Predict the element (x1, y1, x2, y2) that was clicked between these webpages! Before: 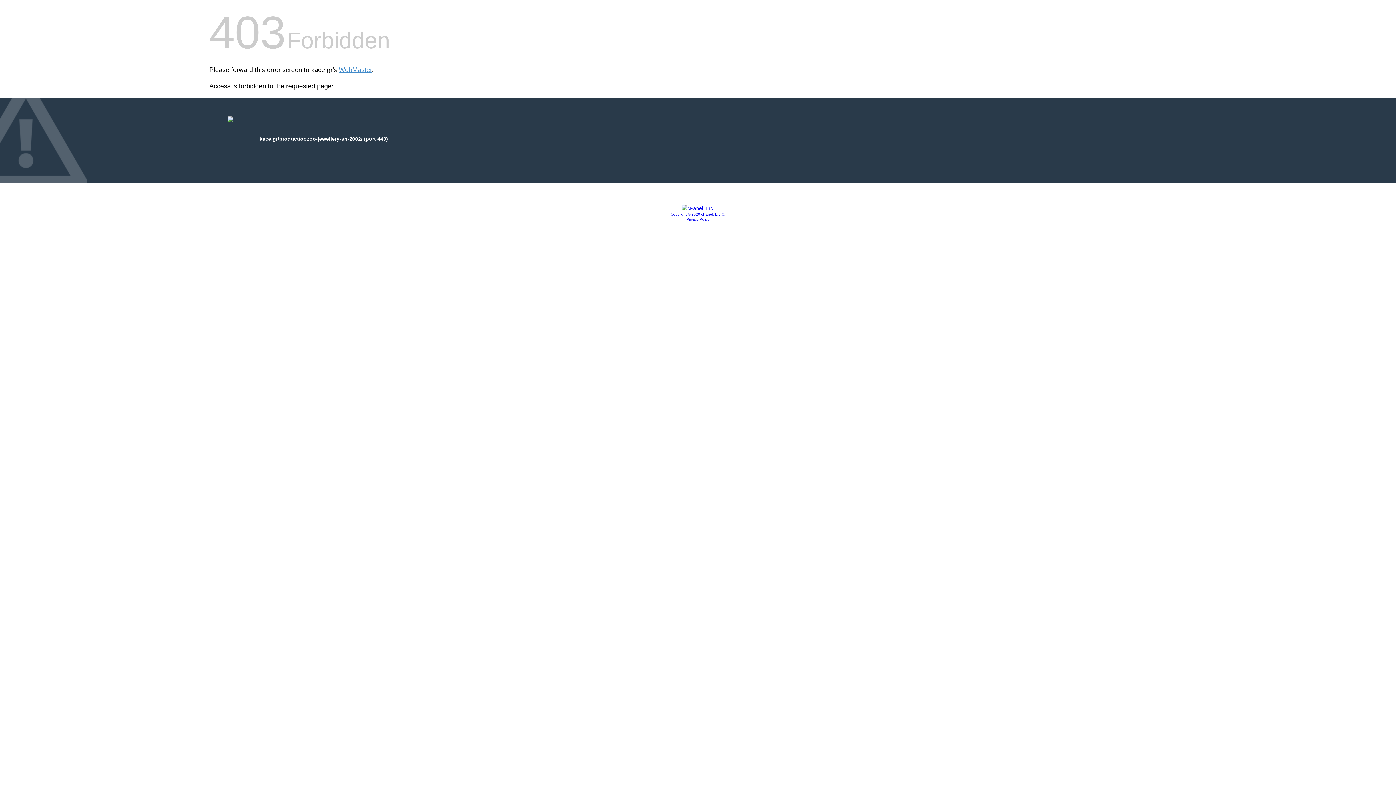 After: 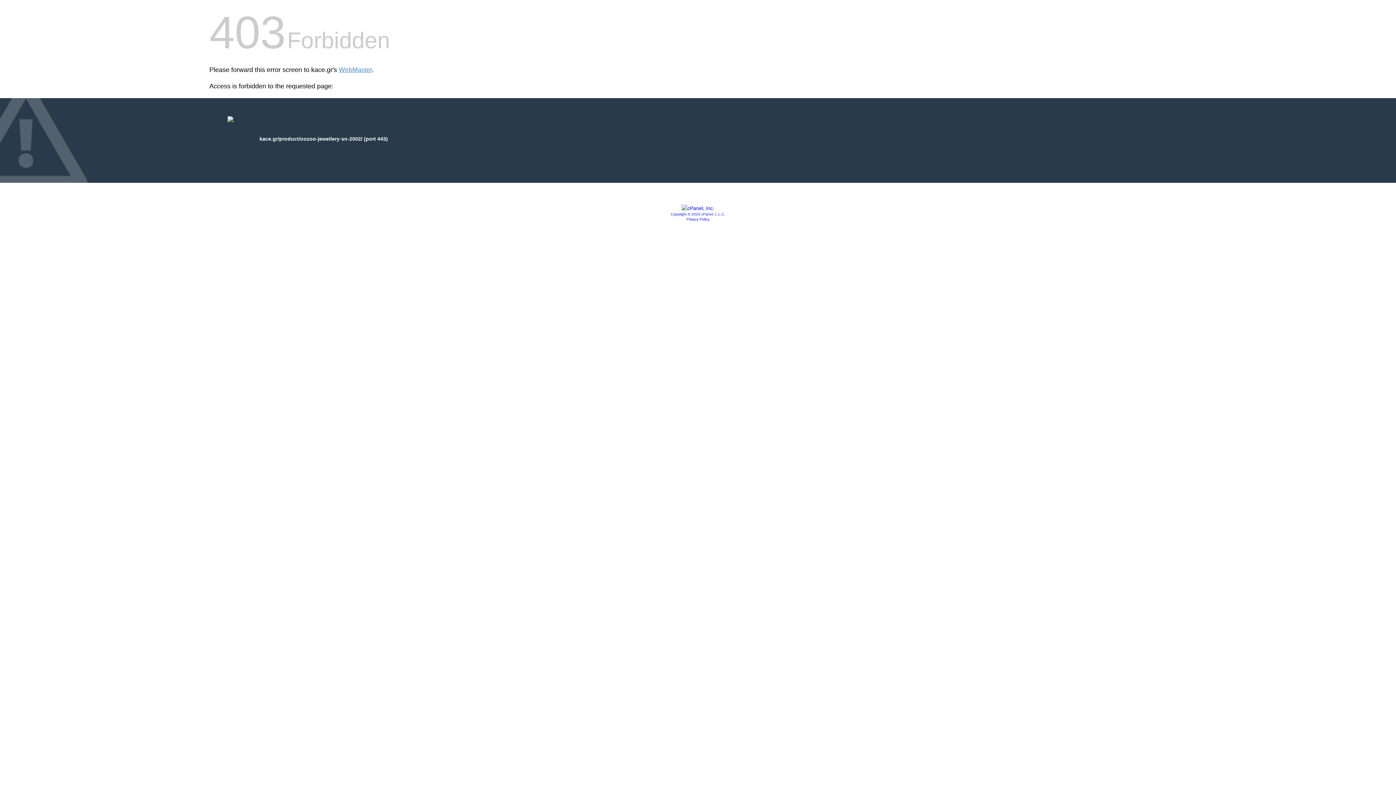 Action: bbox: (681, 205, 714, 211)